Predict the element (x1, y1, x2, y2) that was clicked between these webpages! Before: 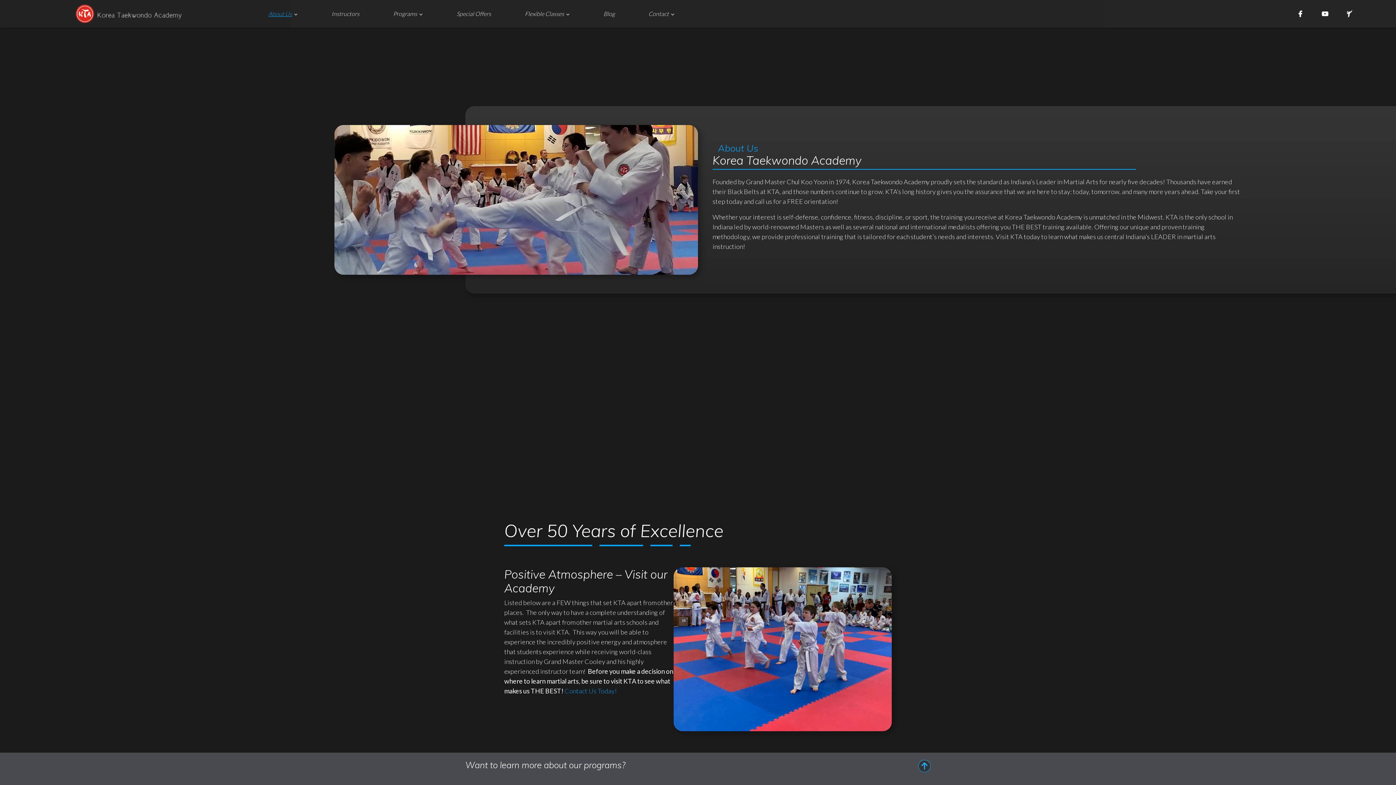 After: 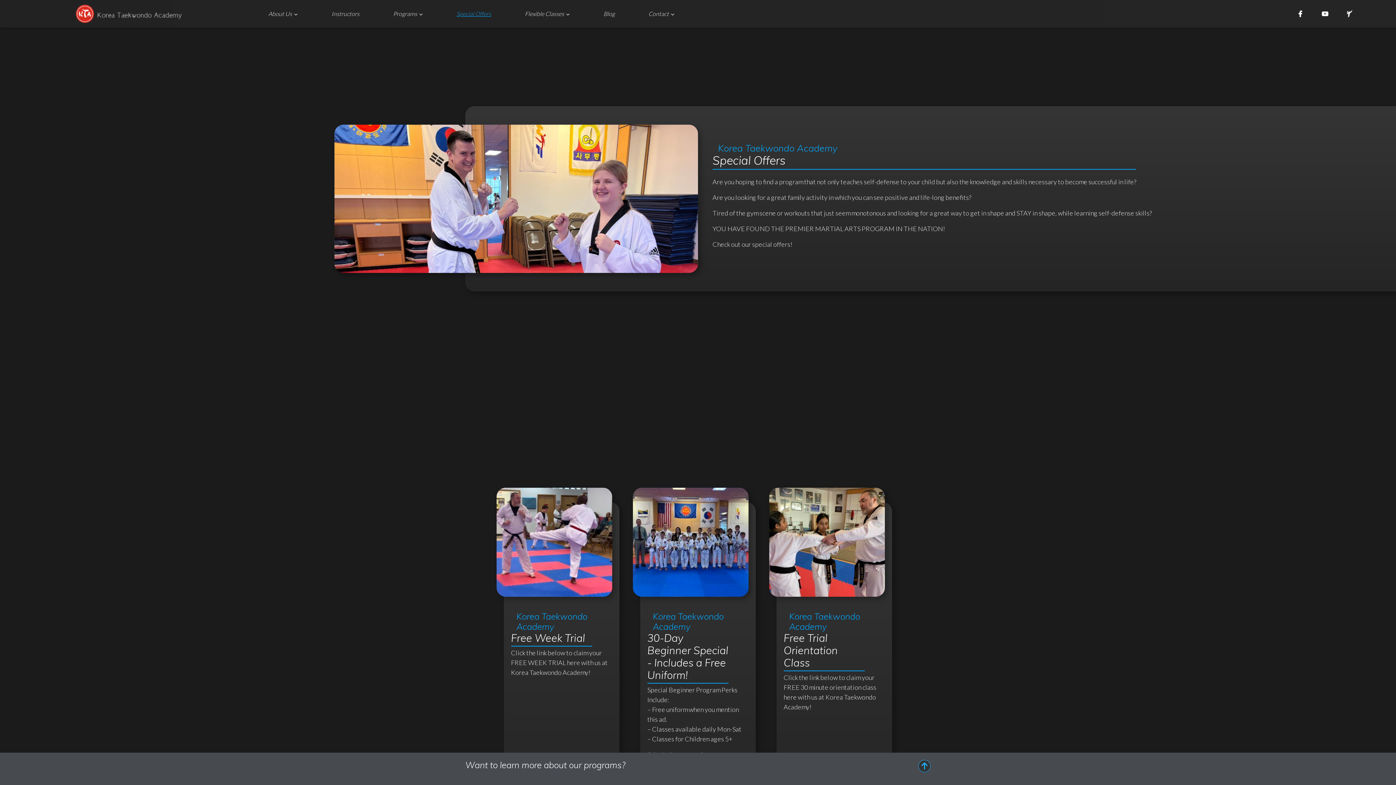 Action: label: Special Offers bbox: (453, 6, 494, 21)